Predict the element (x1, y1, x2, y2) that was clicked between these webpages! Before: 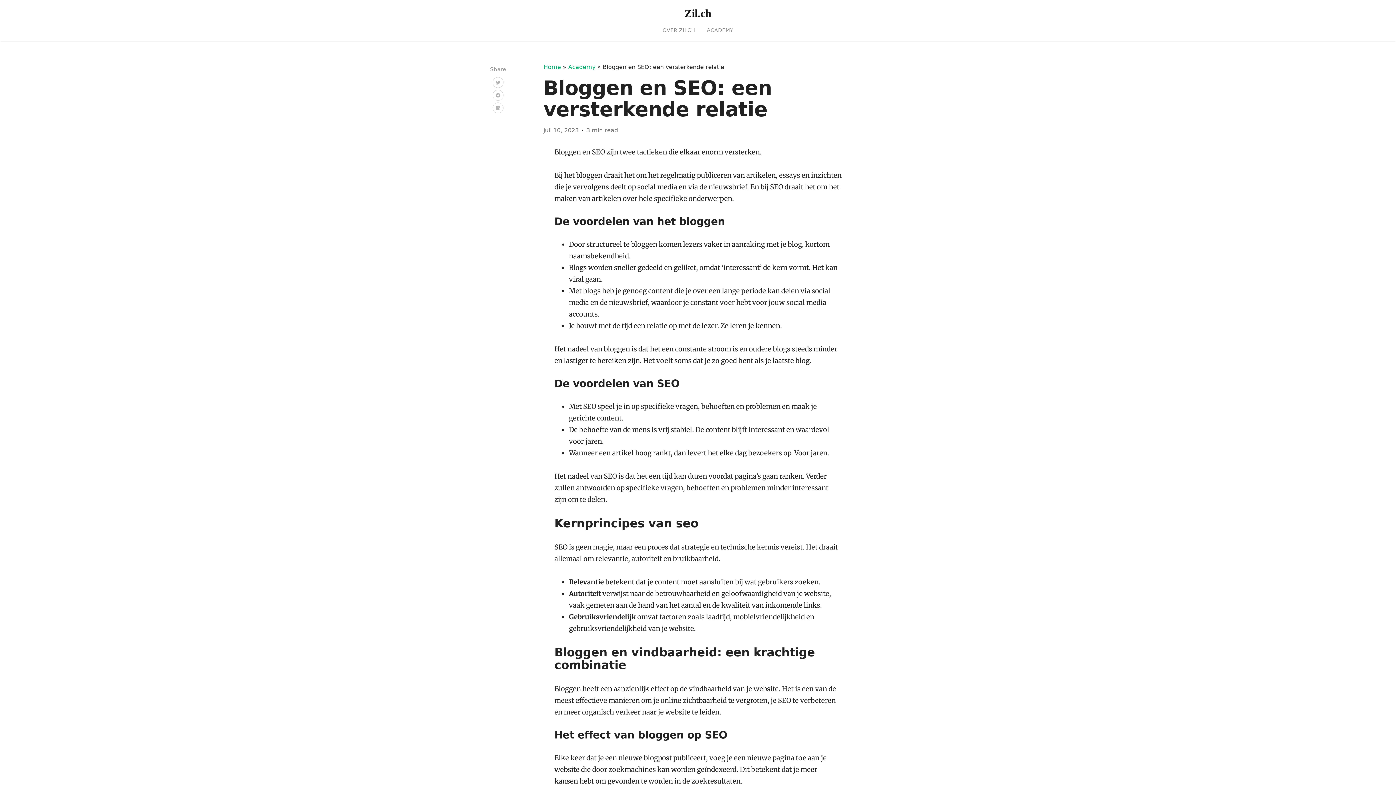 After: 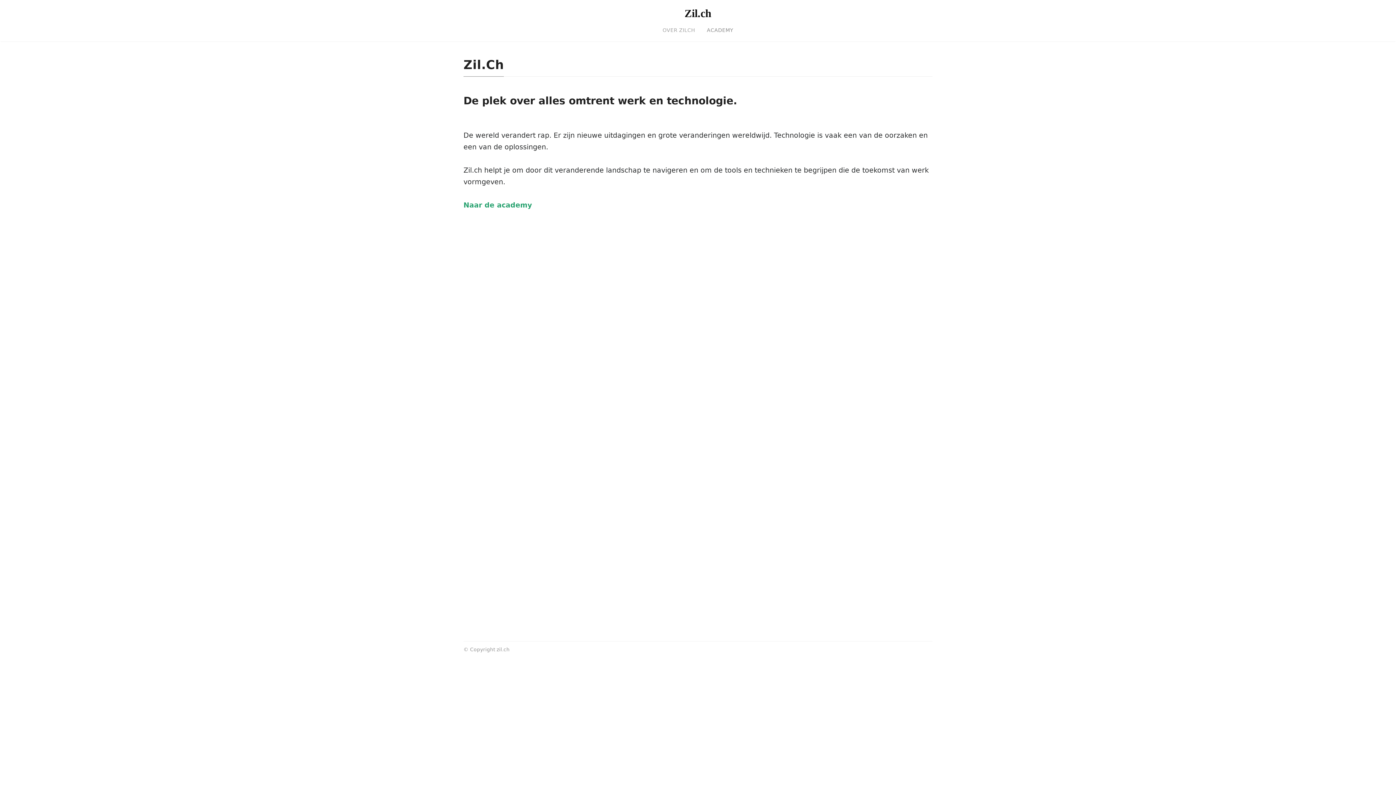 Action: bbox: (684, 3, 711, 22) label: Zil.ch